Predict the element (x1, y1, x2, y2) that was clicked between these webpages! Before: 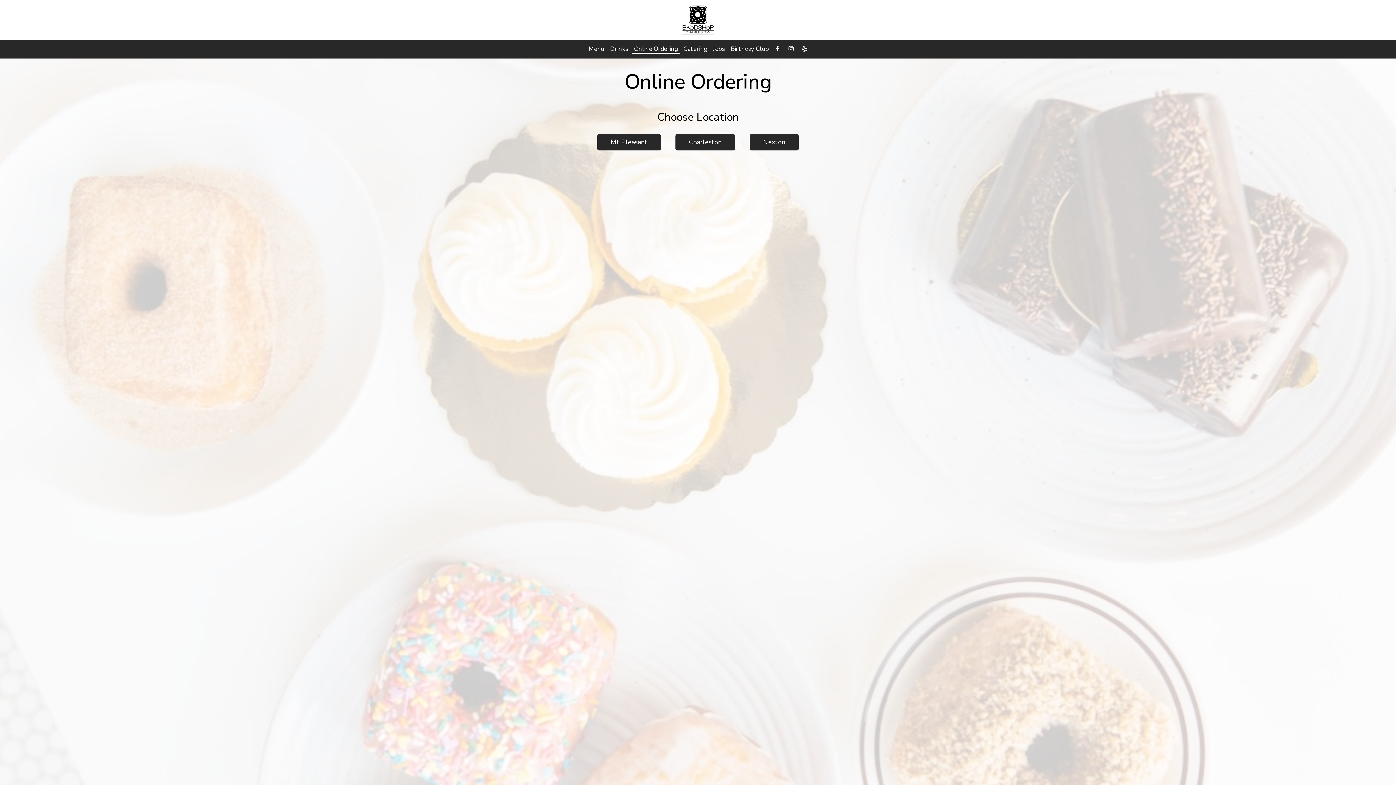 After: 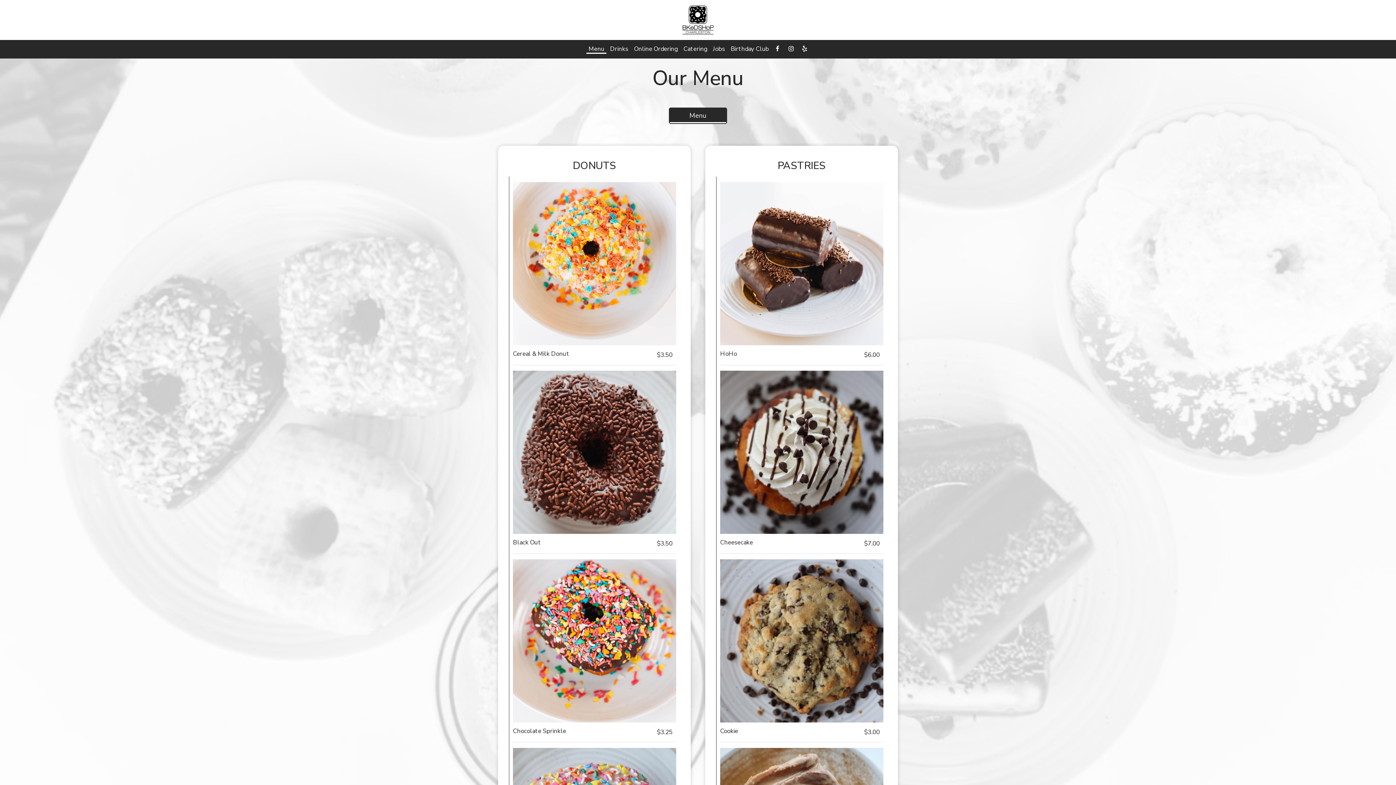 Action: bbox: (585, 45, 607, 52) label: Menu